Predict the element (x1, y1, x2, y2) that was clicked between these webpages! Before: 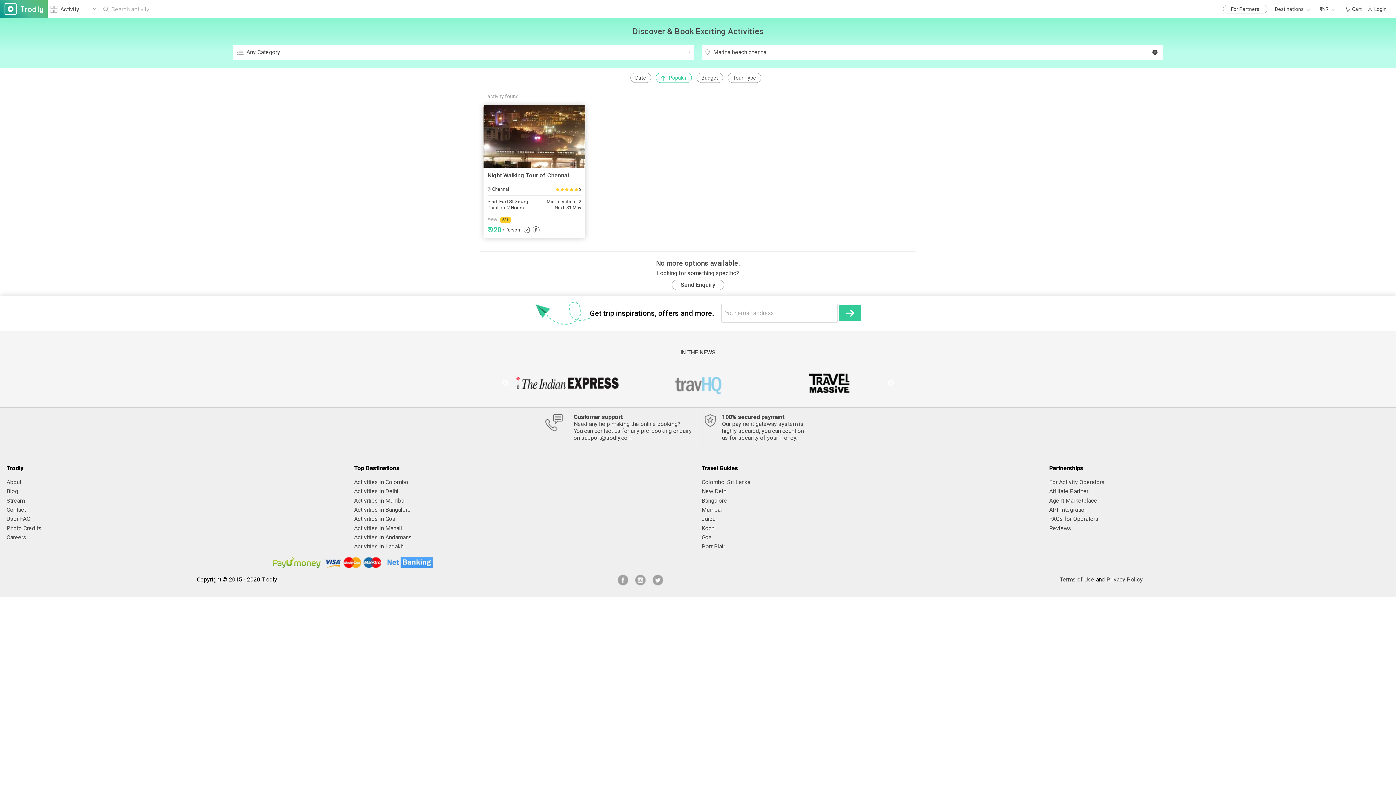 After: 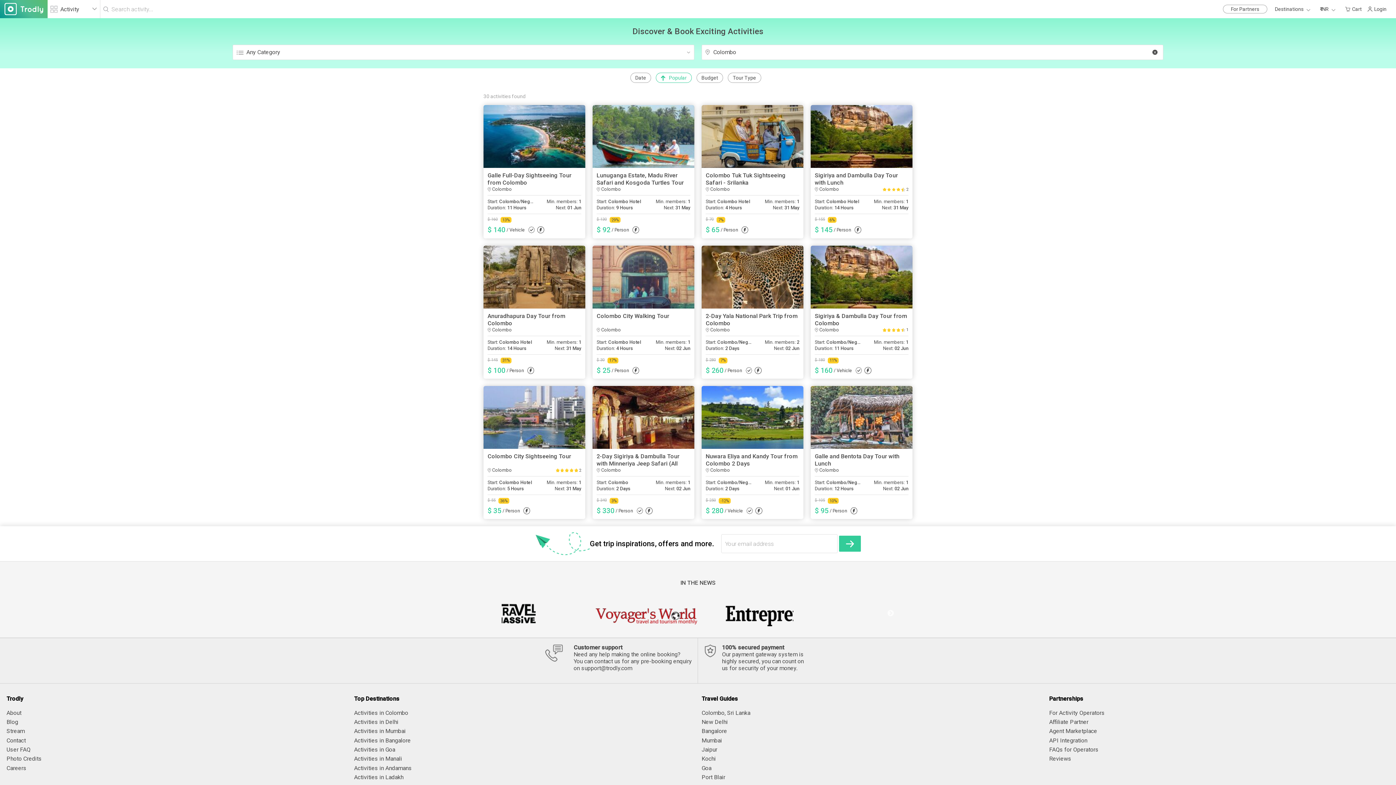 Action: bbox: (354, 477, 694, 486) label: Activities in Colombo